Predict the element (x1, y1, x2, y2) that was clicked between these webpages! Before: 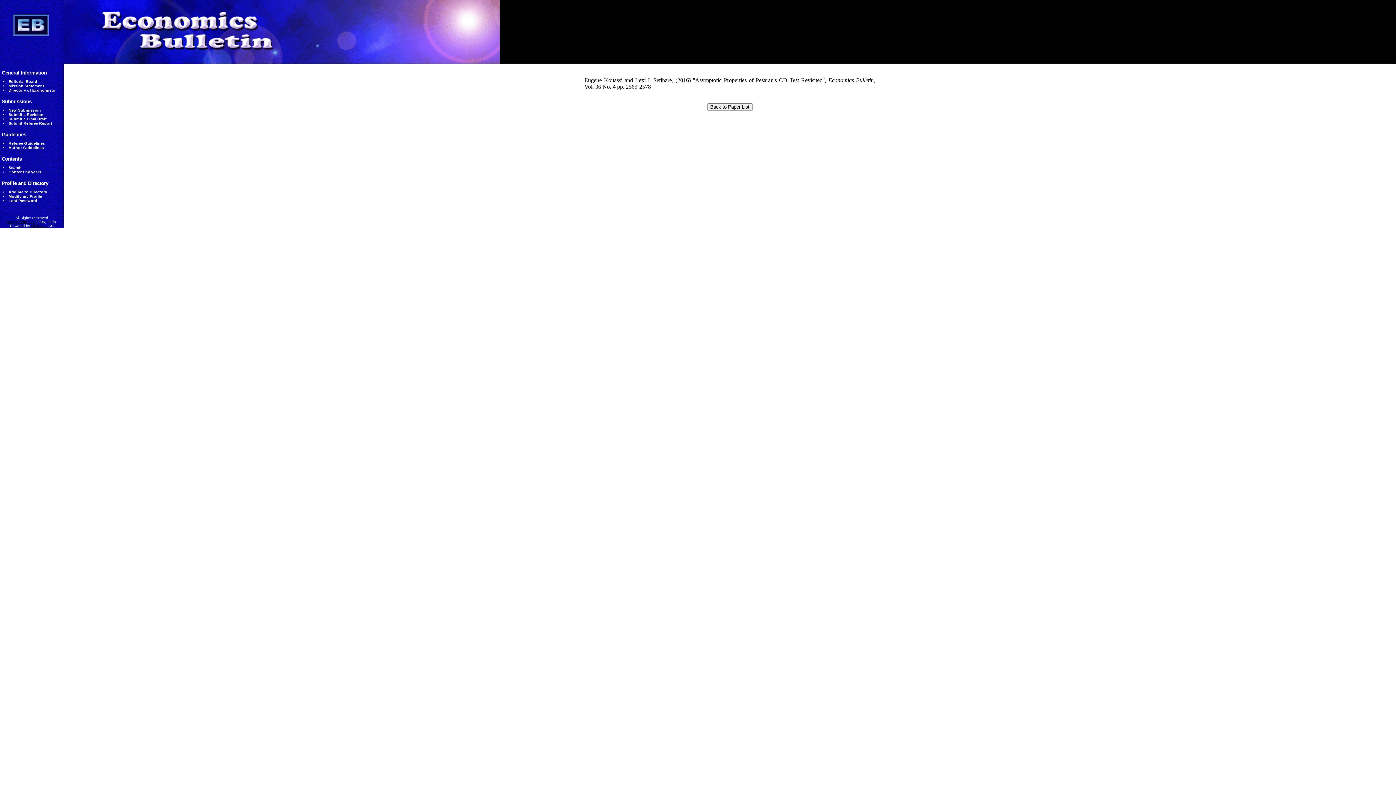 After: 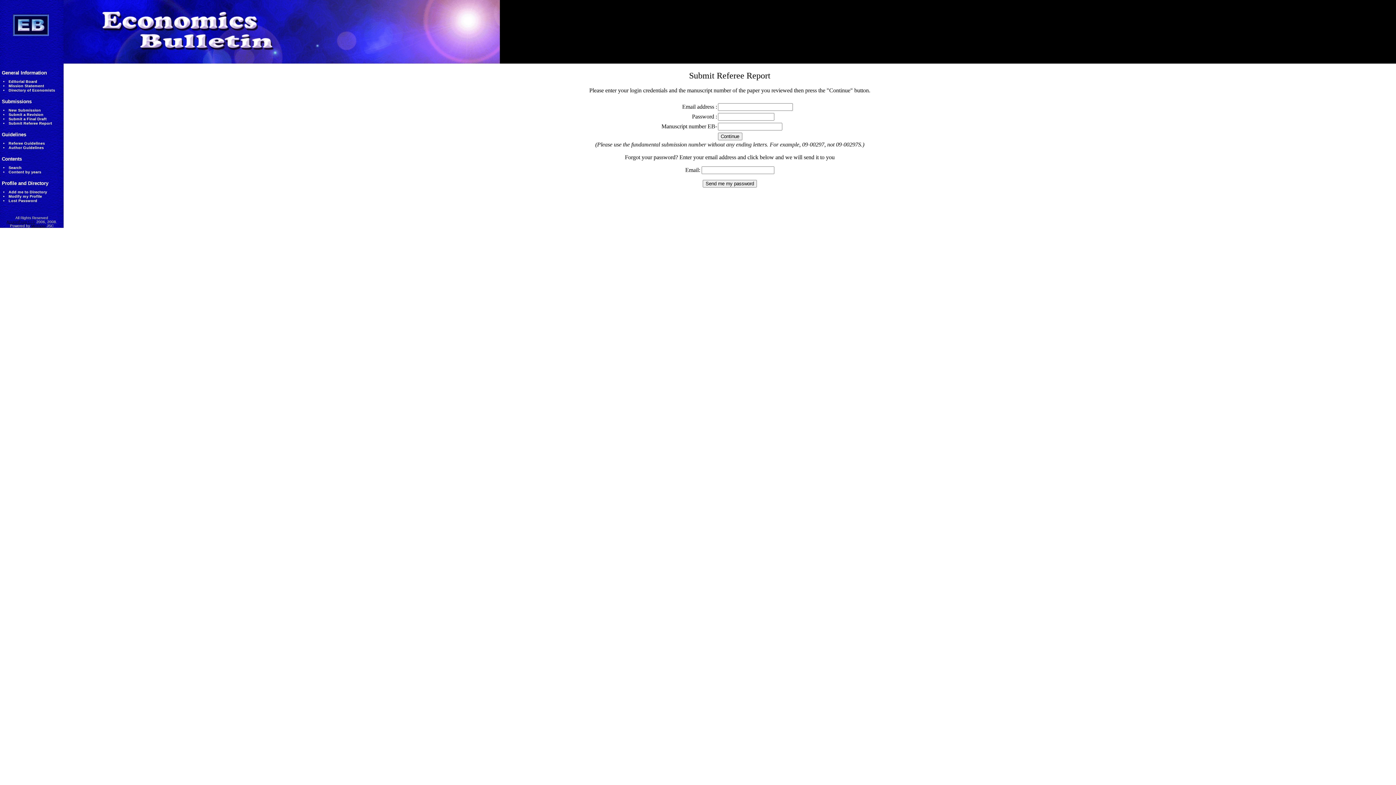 Action: bbox: (8, 121, 52, 125) label: Submit Referee Report